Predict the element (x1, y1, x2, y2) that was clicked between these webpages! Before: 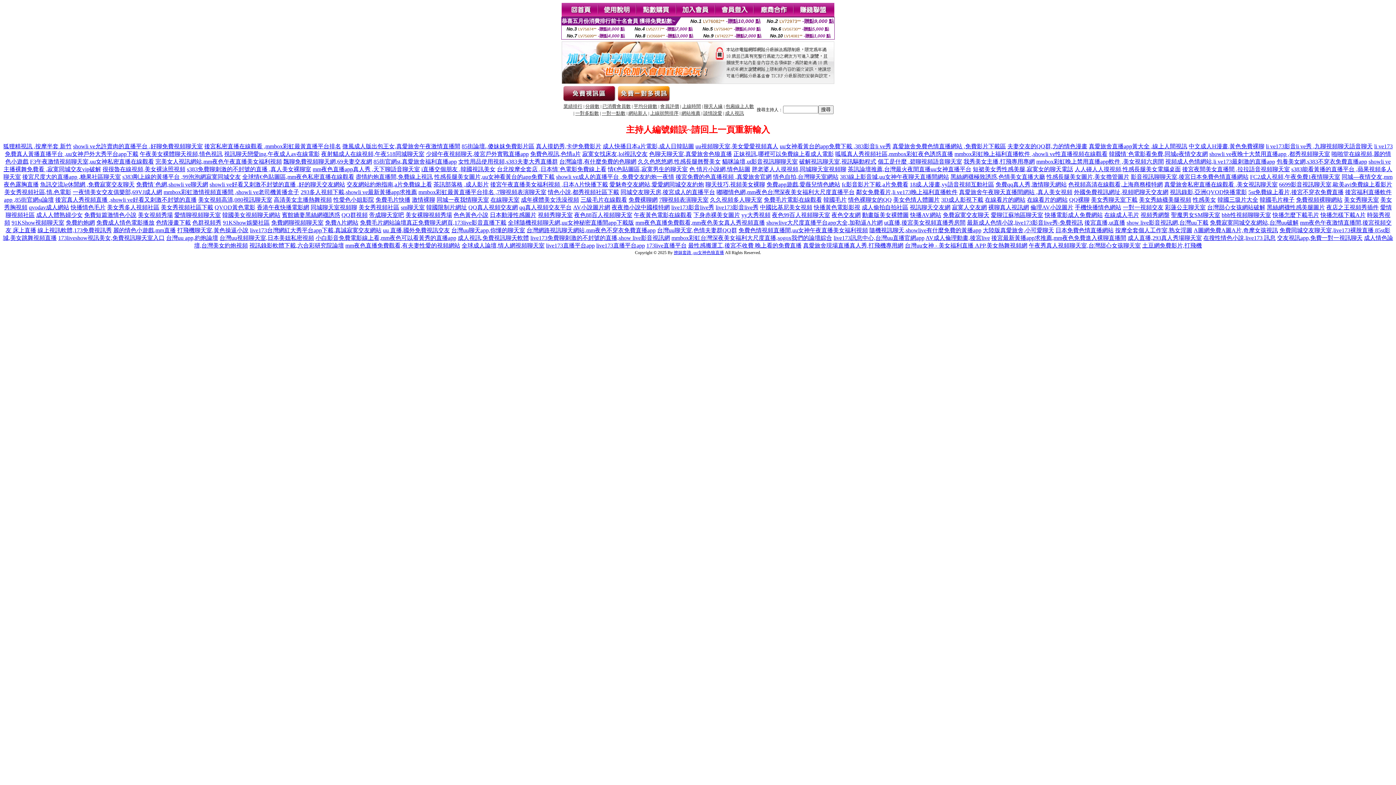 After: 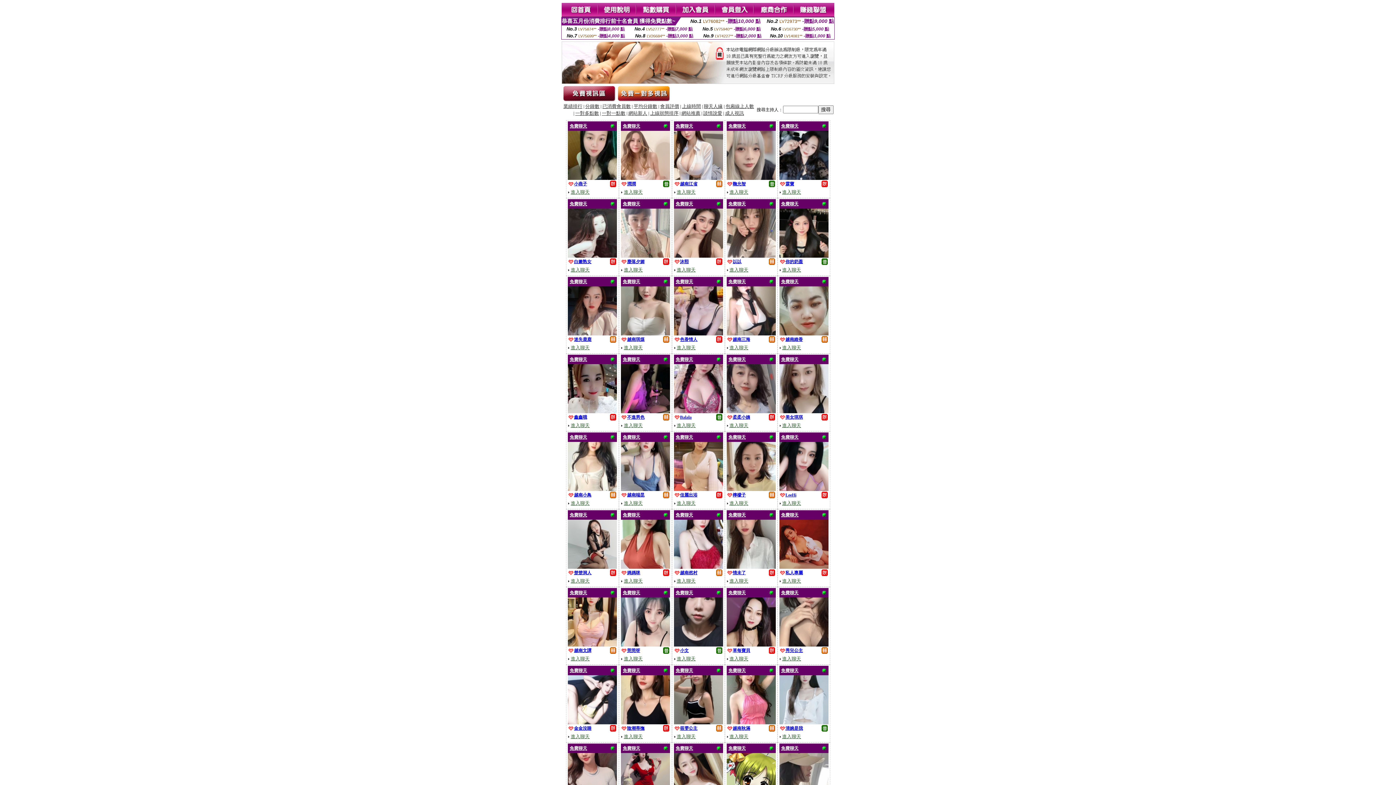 Action: bbox: (725, 104, 754, 109) label: 包廂線上人數